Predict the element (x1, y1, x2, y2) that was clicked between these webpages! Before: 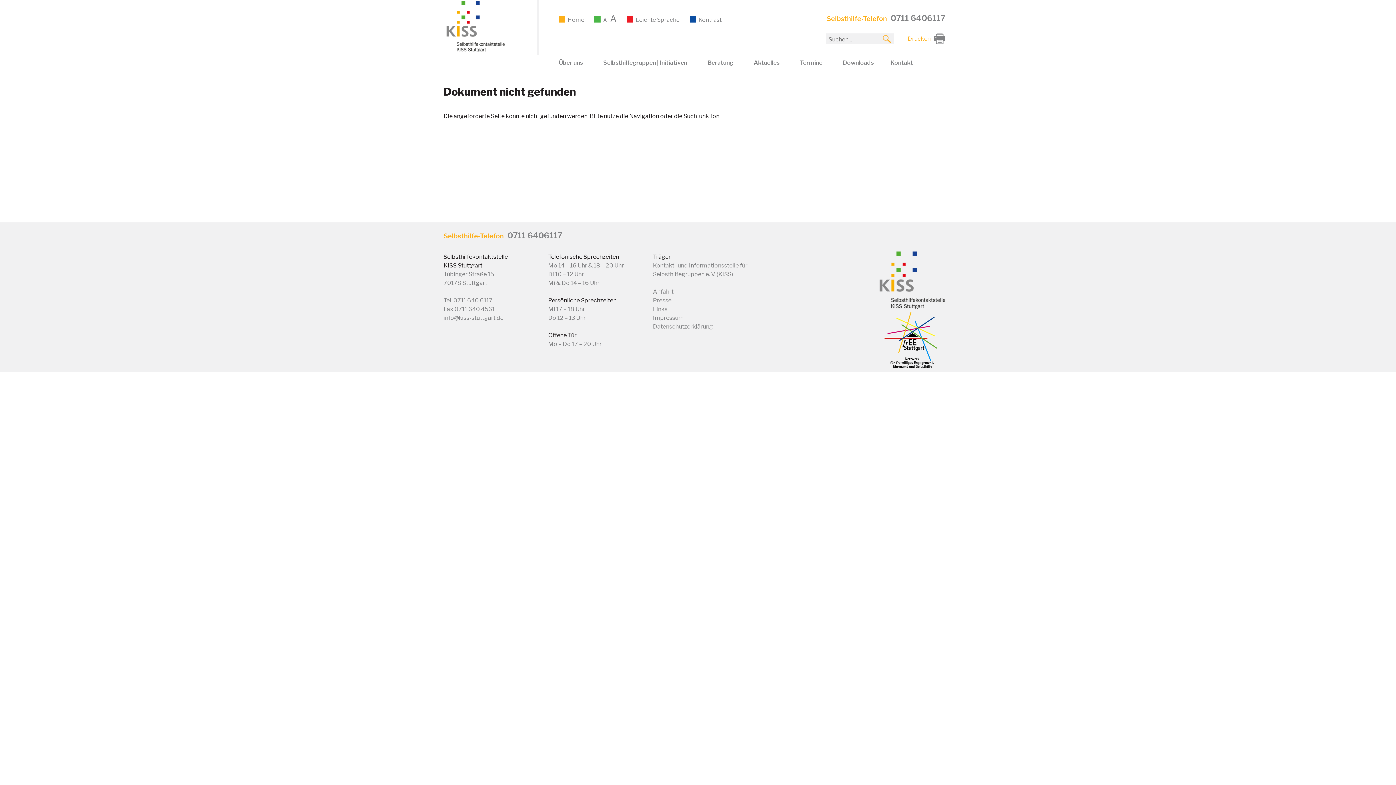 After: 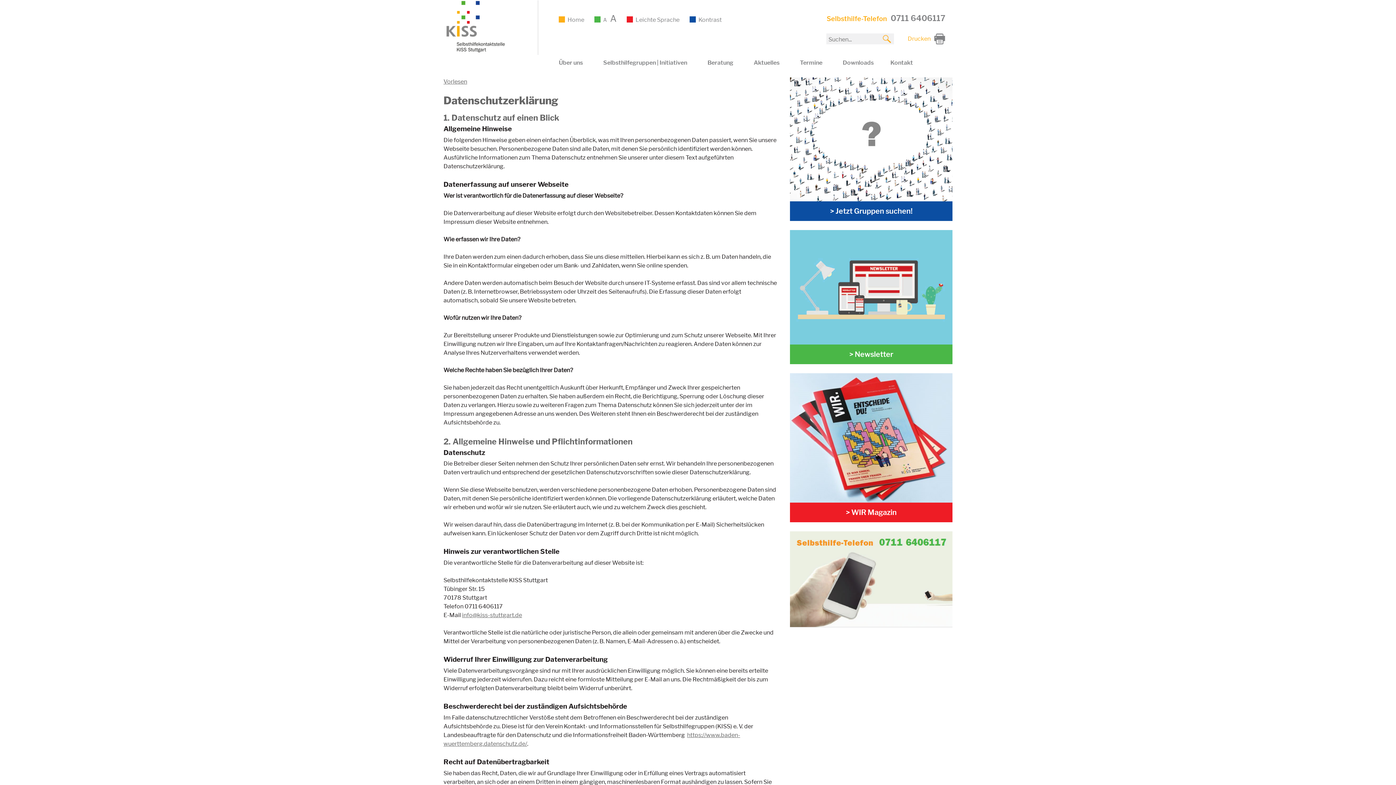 Action: bbox: (653, 322, 757, 331) label: Datenschutzerklärung